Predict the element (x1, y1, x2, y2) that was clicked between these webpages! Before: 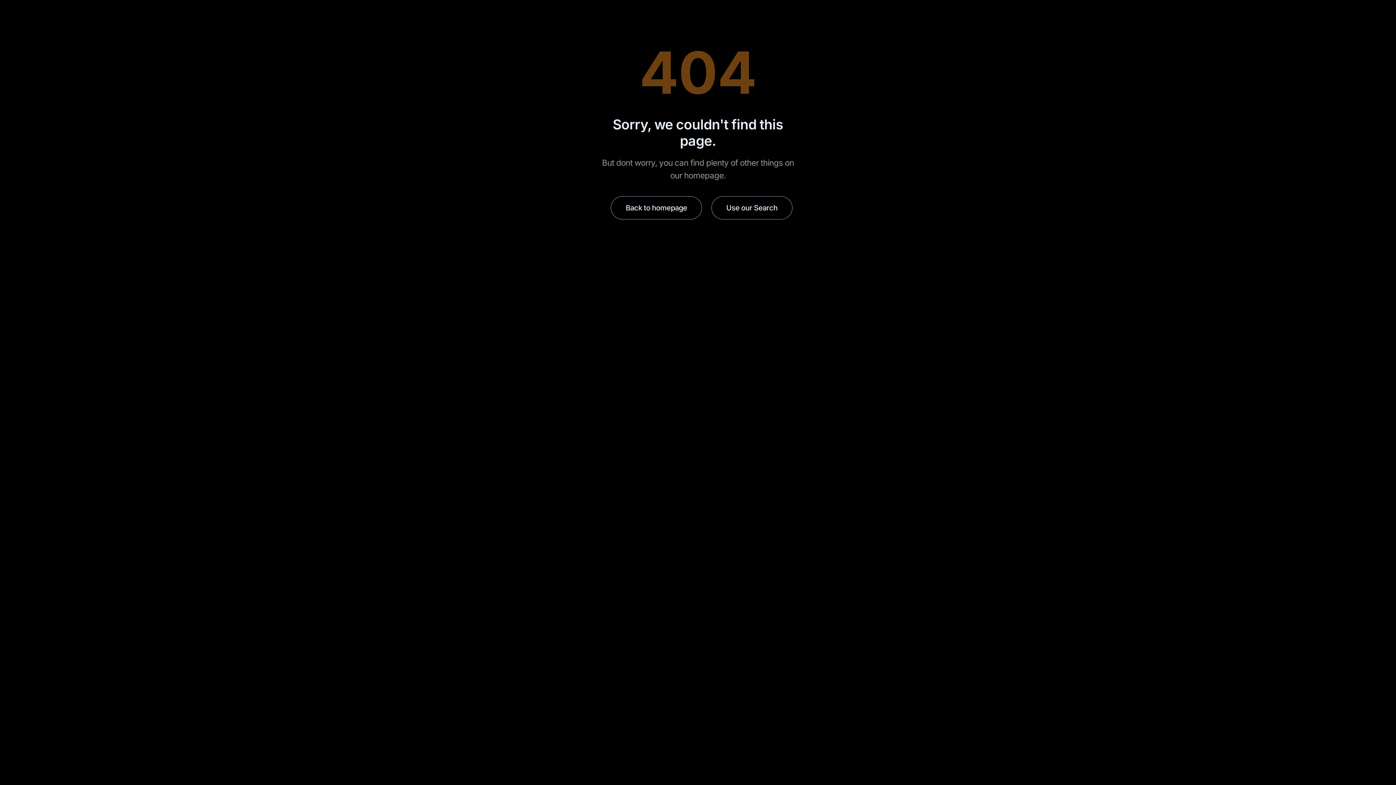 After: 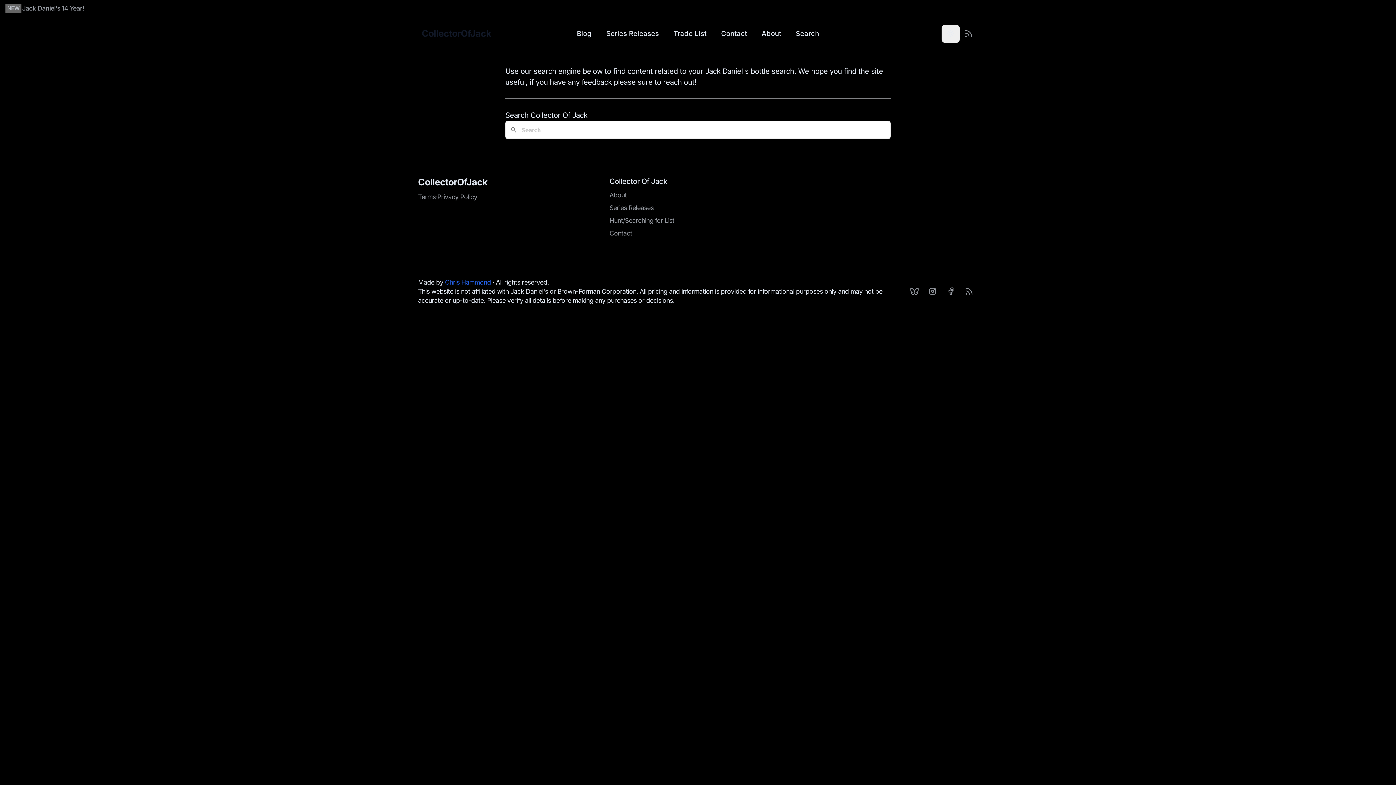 Action: label: Use our Search bbox: (711, 196, 792, 219)